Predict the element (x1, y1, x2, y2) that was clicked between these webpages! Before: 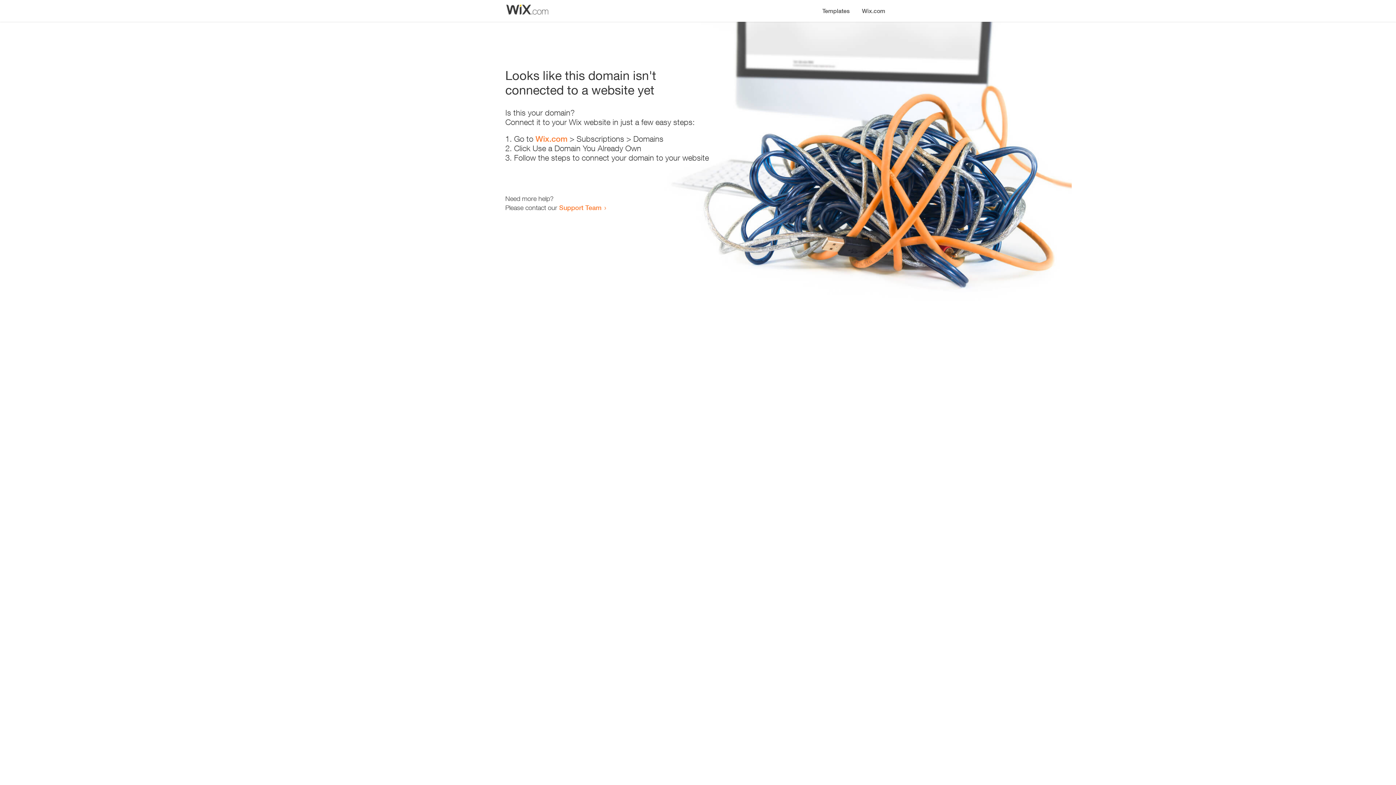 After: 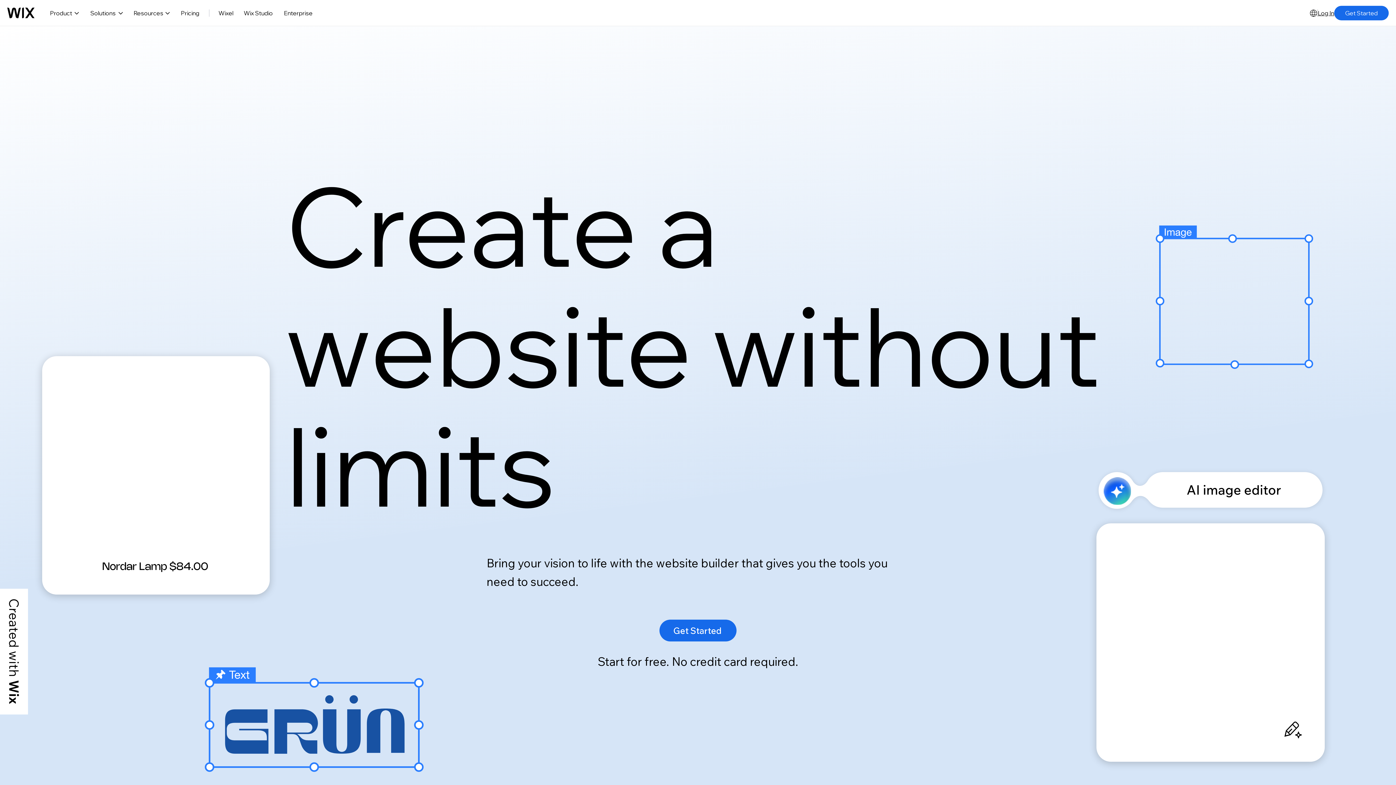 Action: bbox: (535, 134, 567, 143) label: Wix.com